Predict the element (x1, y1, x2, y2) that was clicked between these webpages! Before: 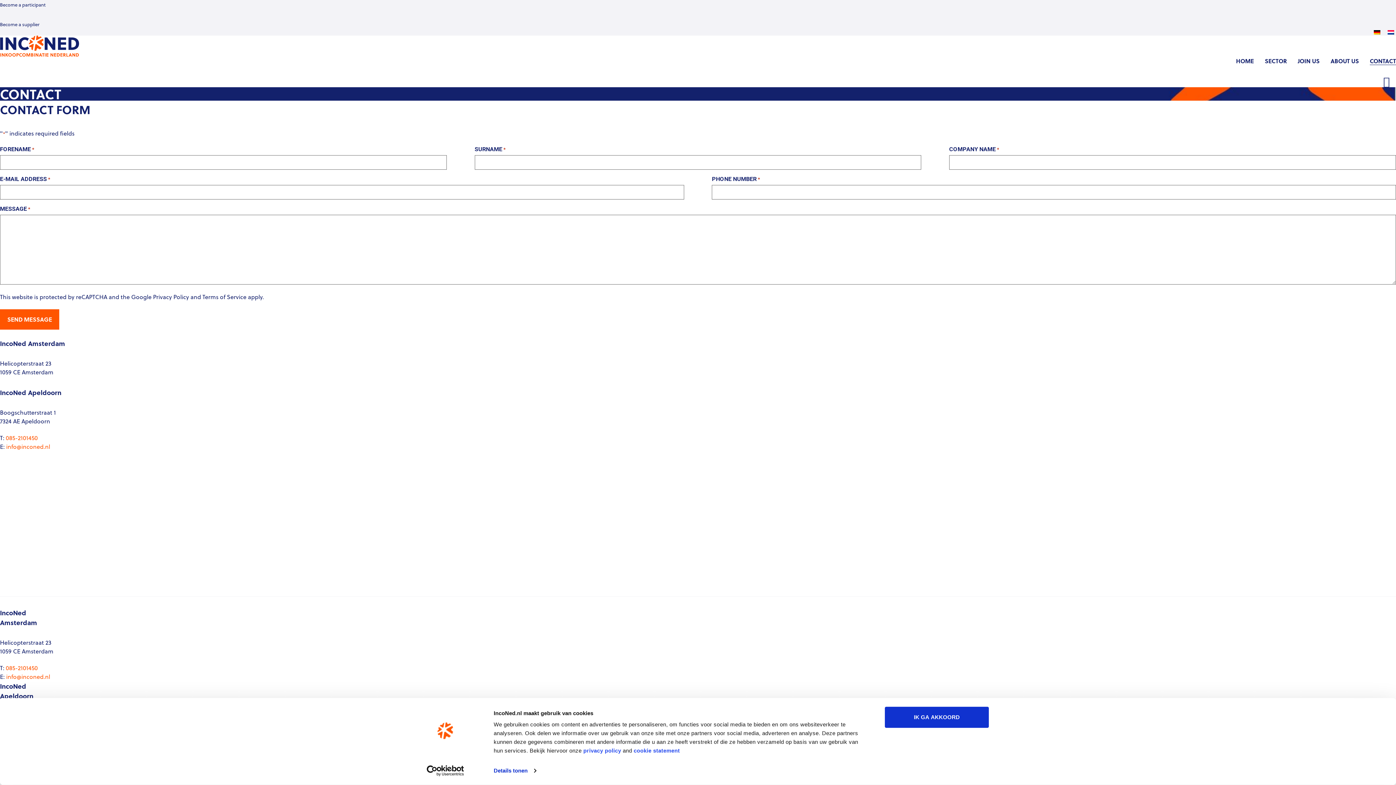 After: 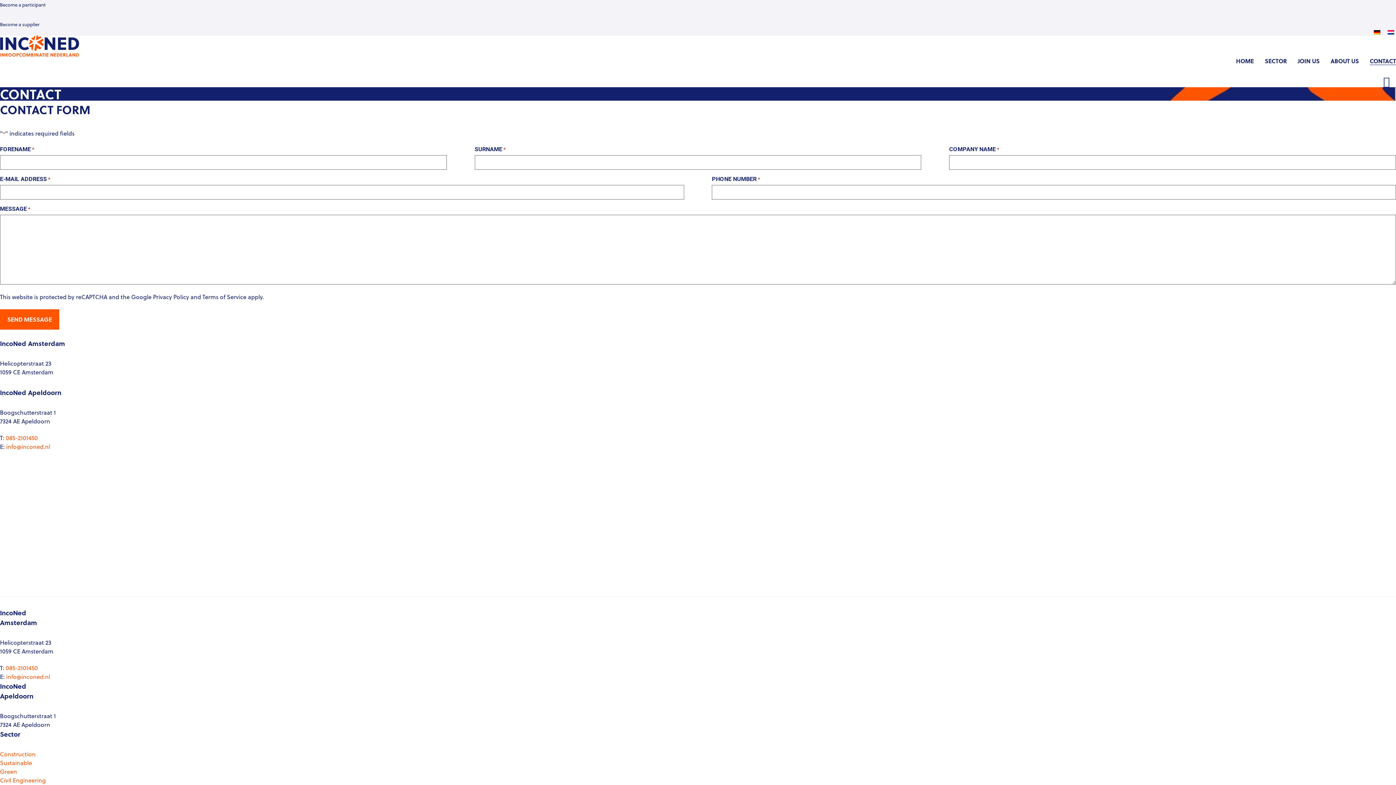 Action: label: IK GA AKKOORD bbox: (885, 707, 989, 728)